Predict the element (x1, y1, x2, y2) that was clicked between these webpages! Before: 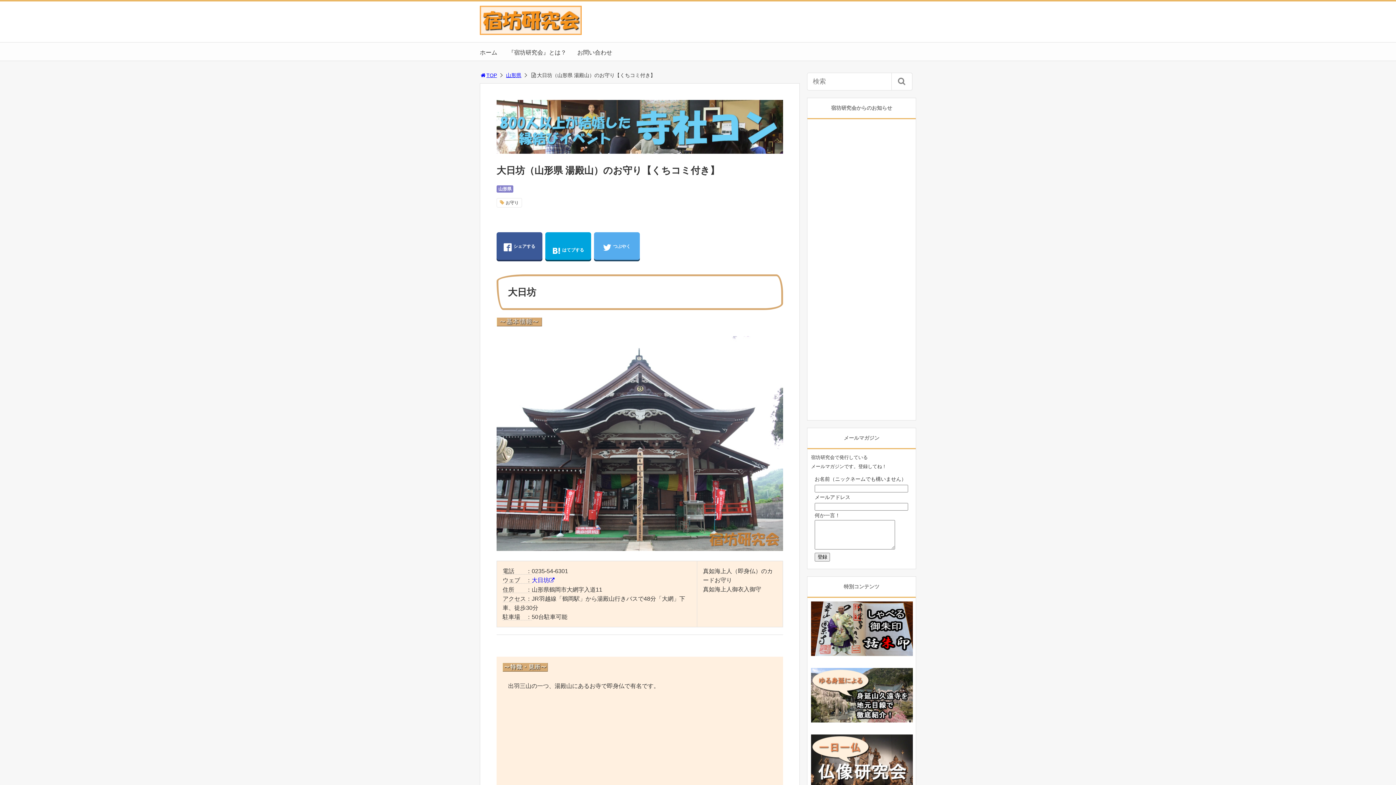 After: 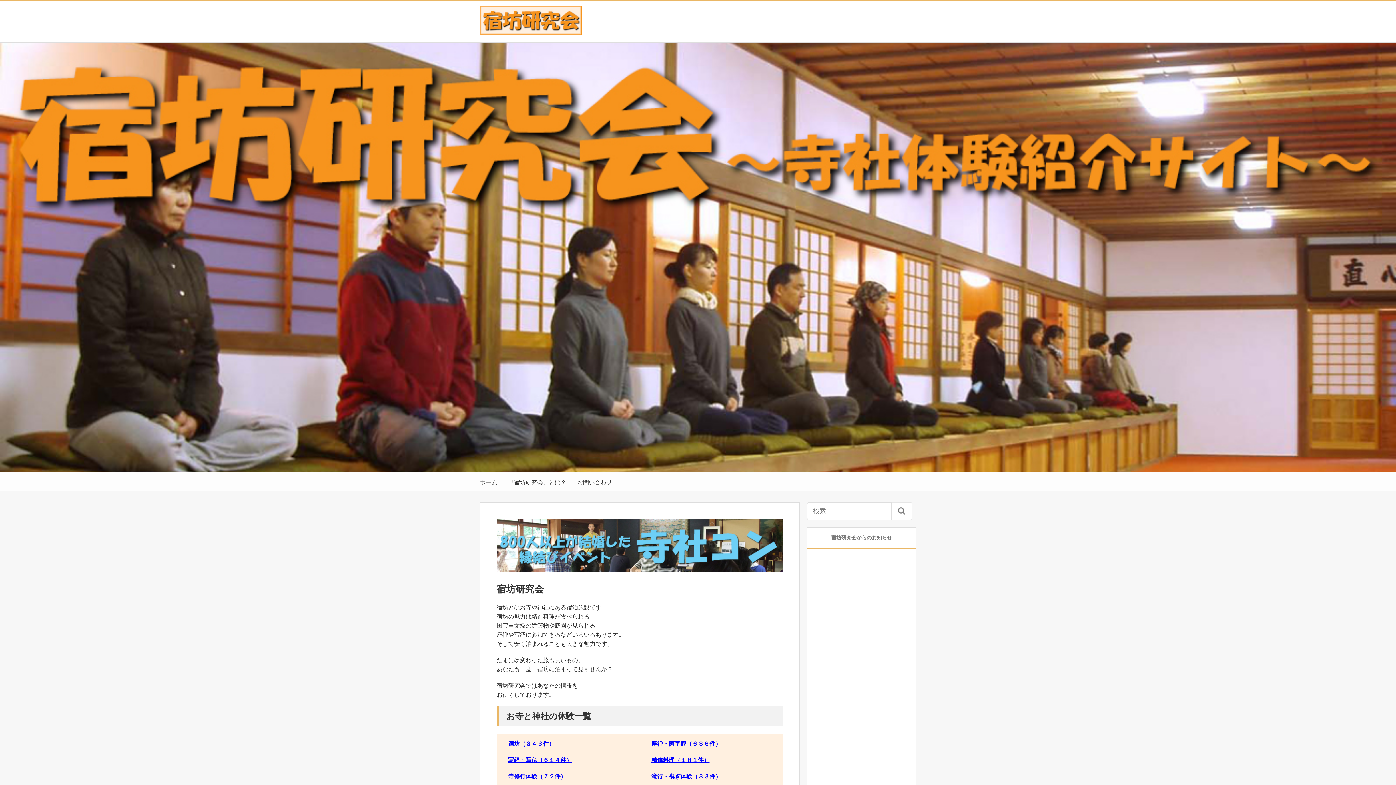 Action: bbox: (480, 72, 497, 78) label: TOP